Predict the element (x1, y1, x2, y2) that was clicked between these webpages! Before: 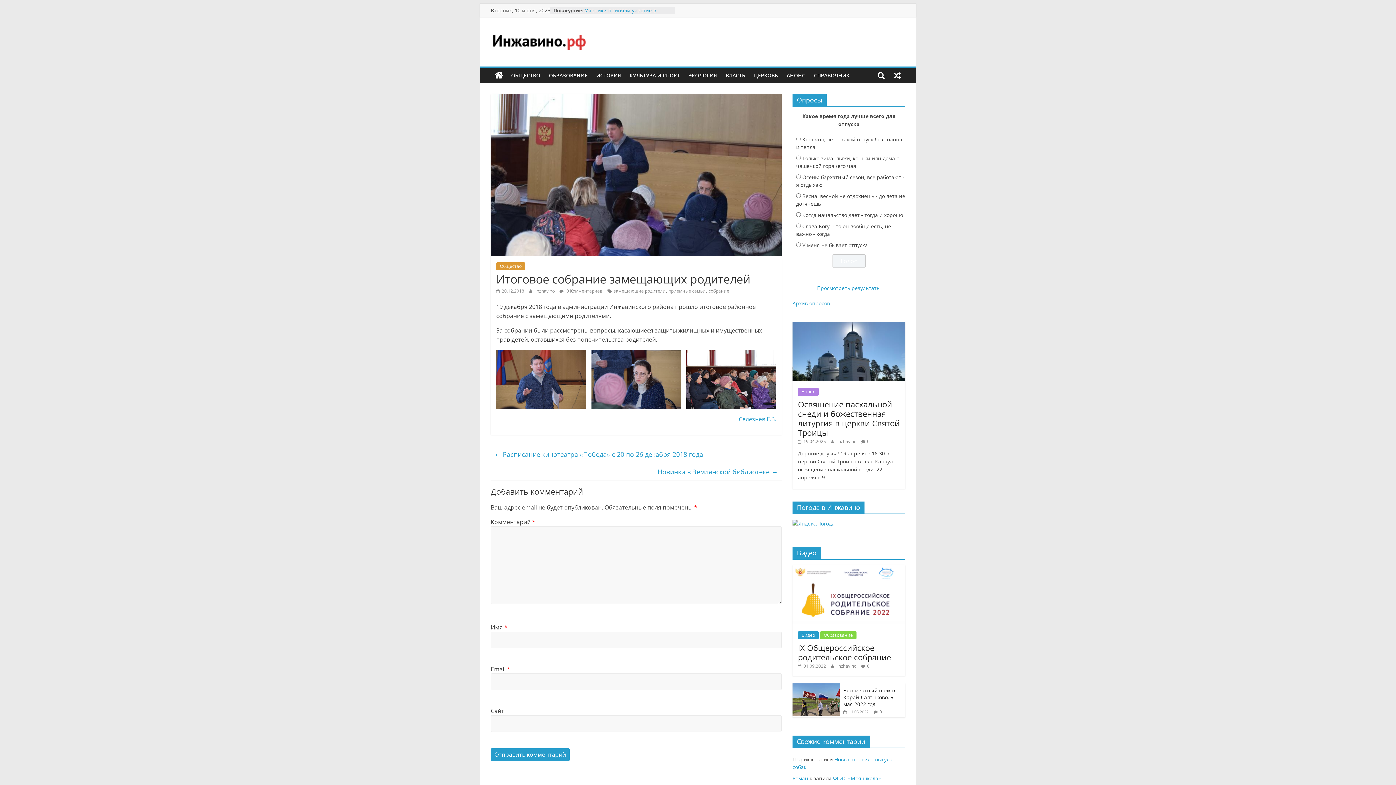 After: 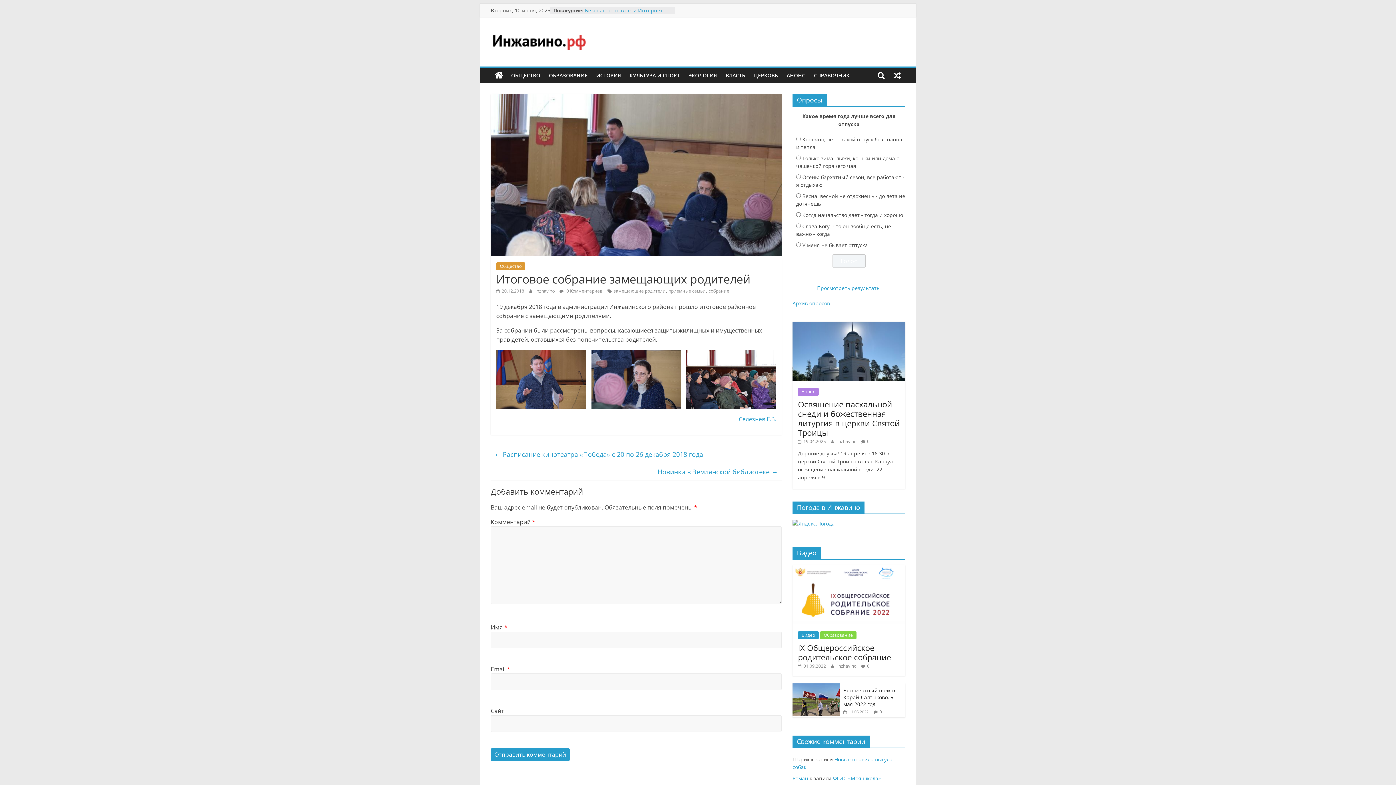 Action: bbox: (496, 288, 524, 294) label:  20.12.2018